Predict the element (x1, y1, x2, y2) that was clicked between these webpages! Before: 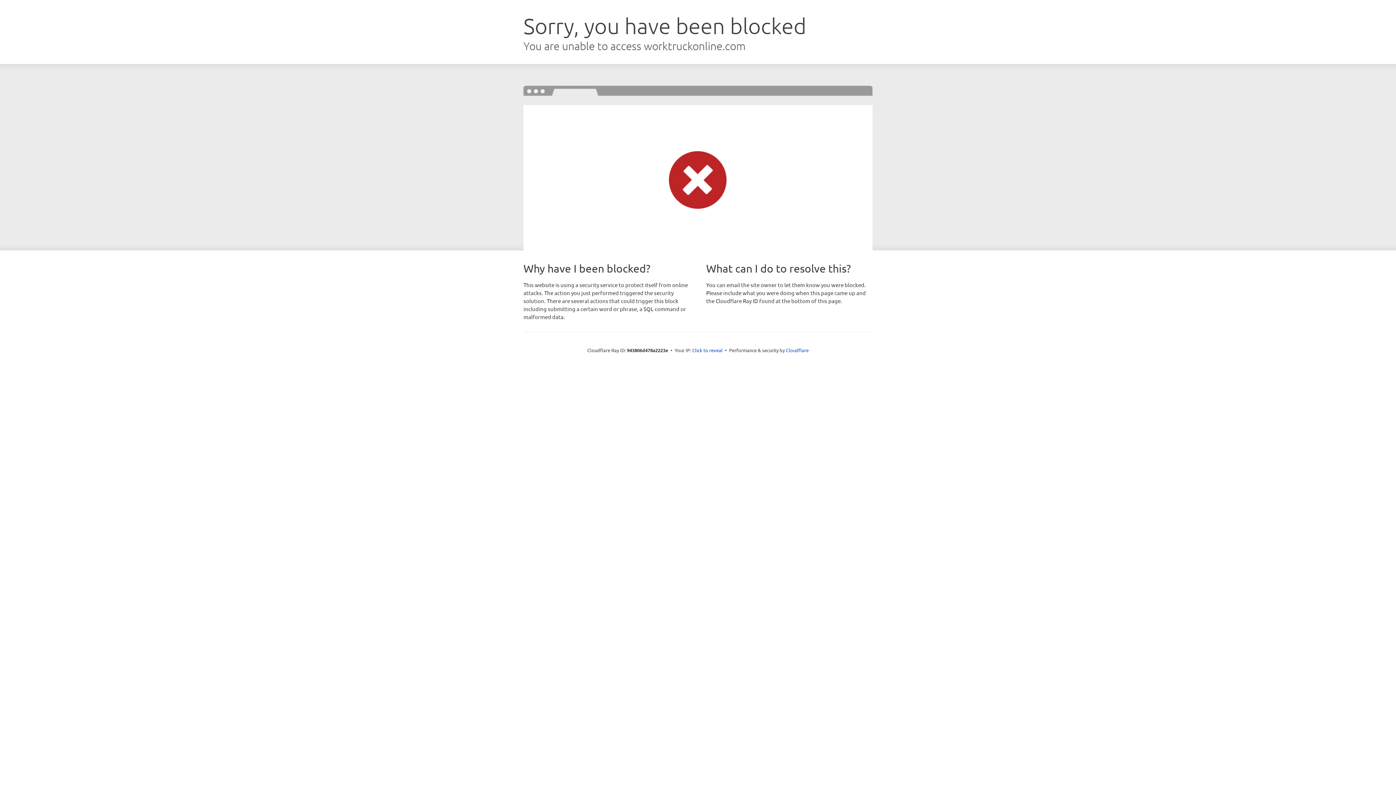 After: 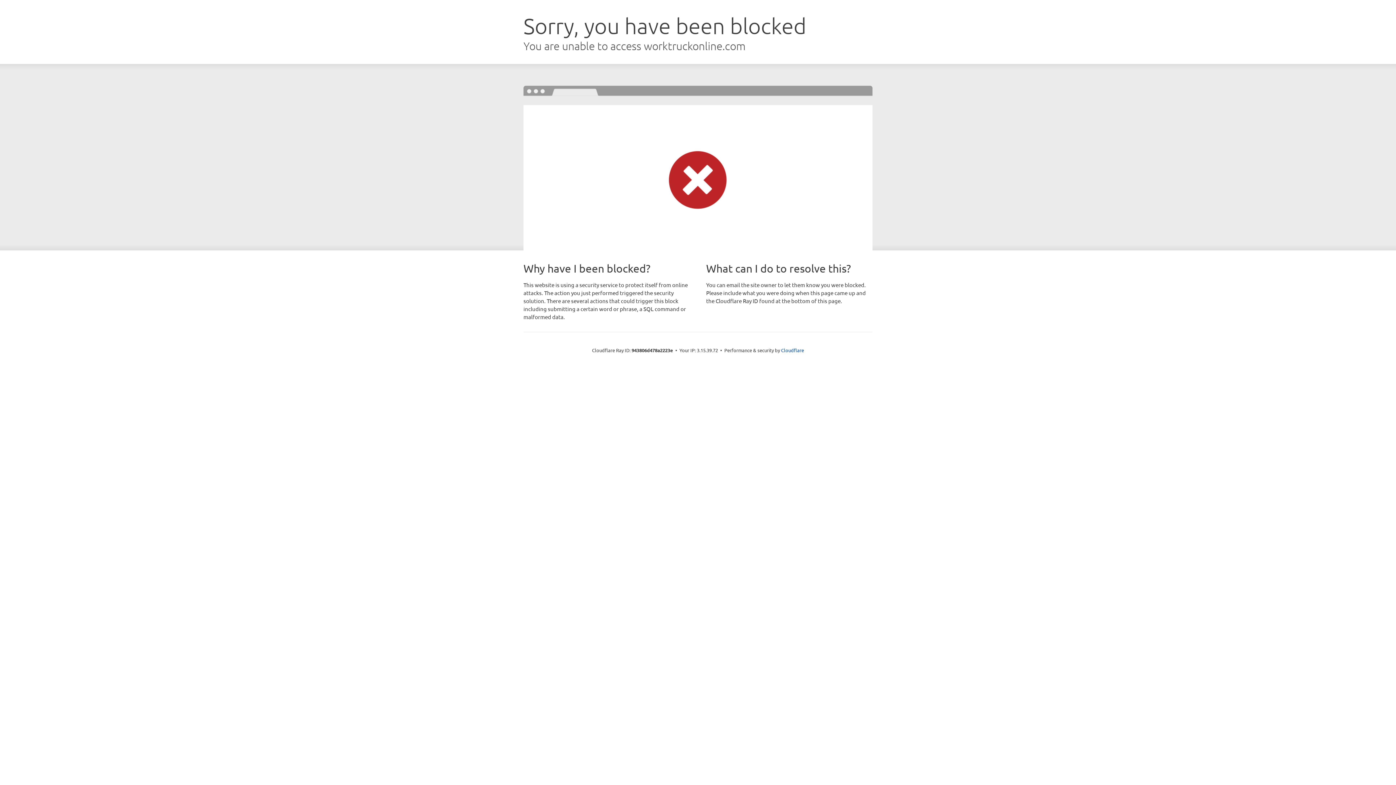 Action: label: Click to reveal bbox: (692, 346, 722, 353)